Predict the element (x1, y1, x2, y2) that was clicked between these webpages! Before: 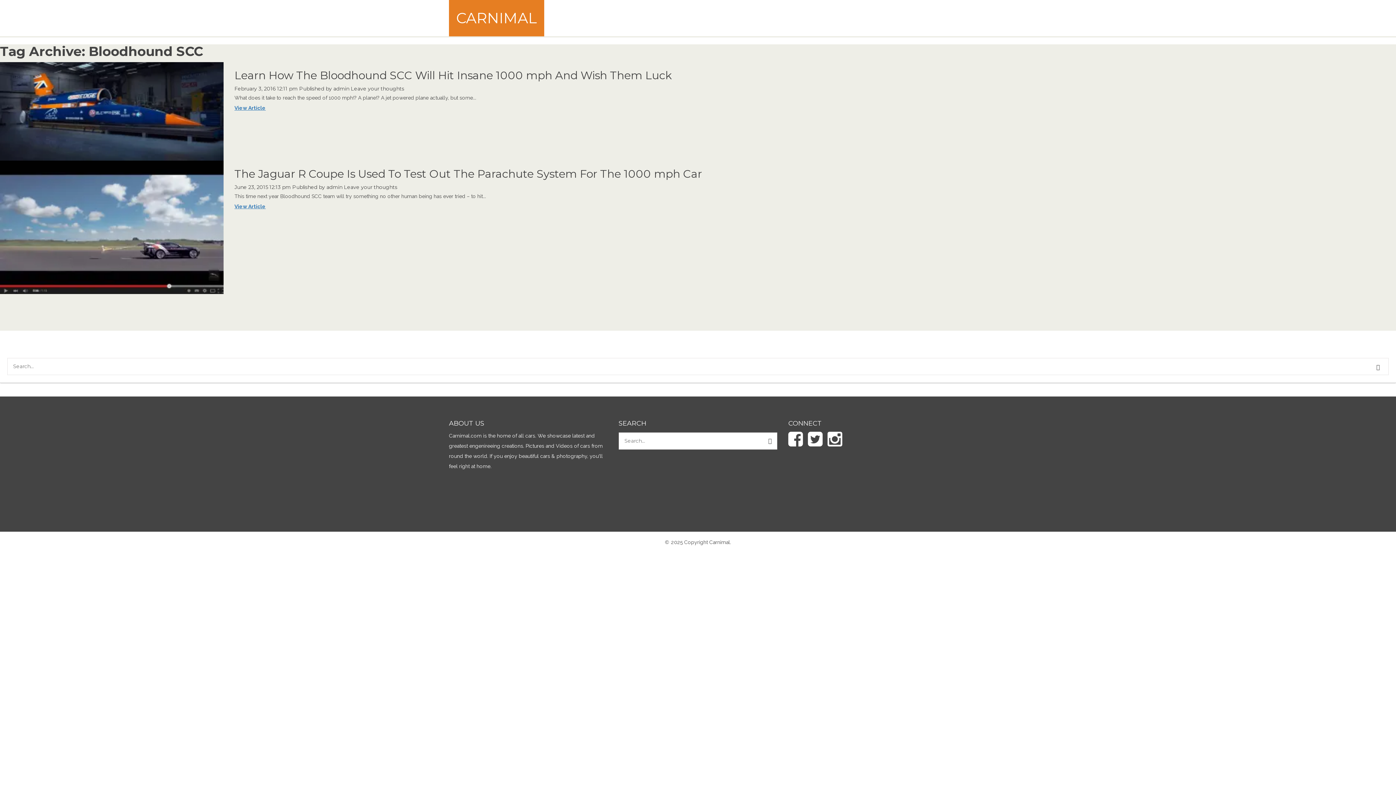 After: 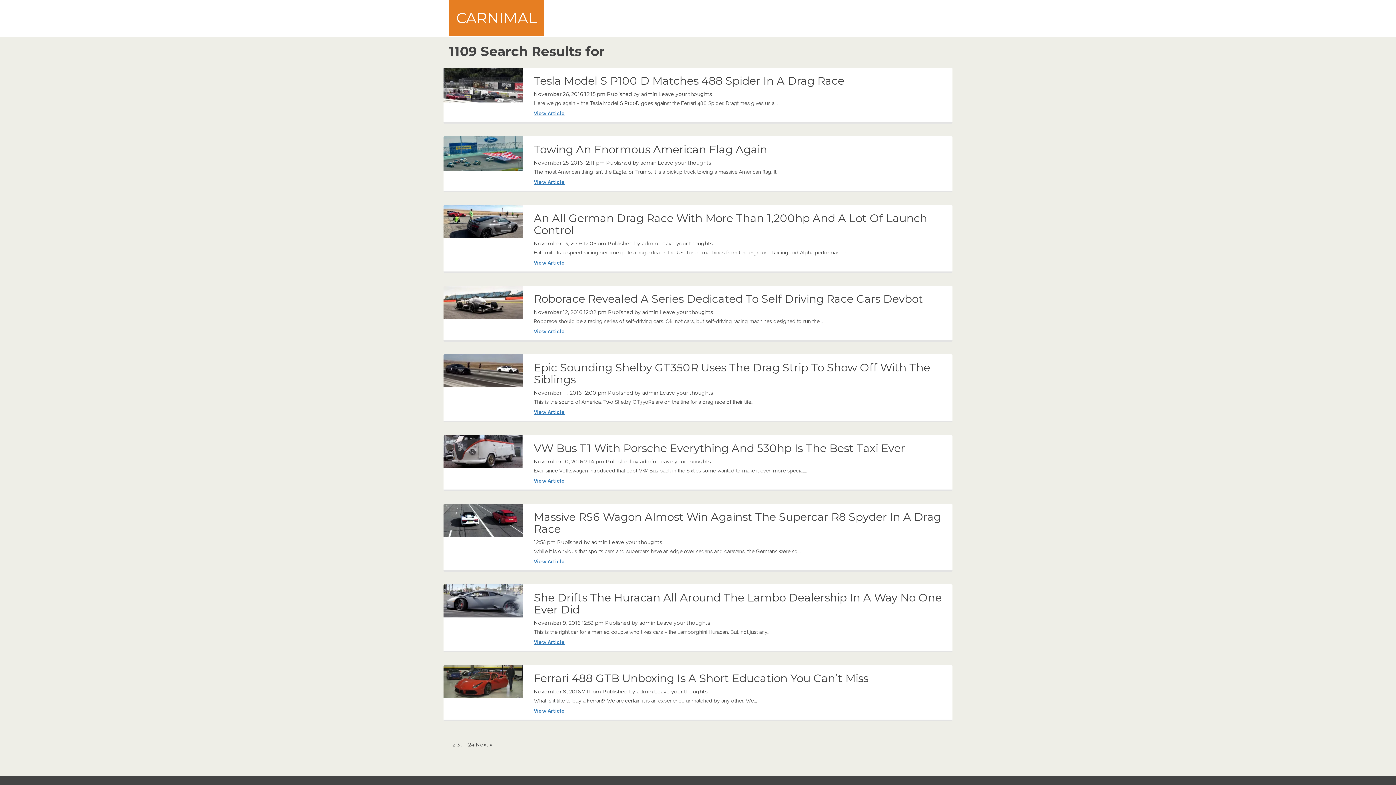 Action: bbox: (768, 438, 772, 444)